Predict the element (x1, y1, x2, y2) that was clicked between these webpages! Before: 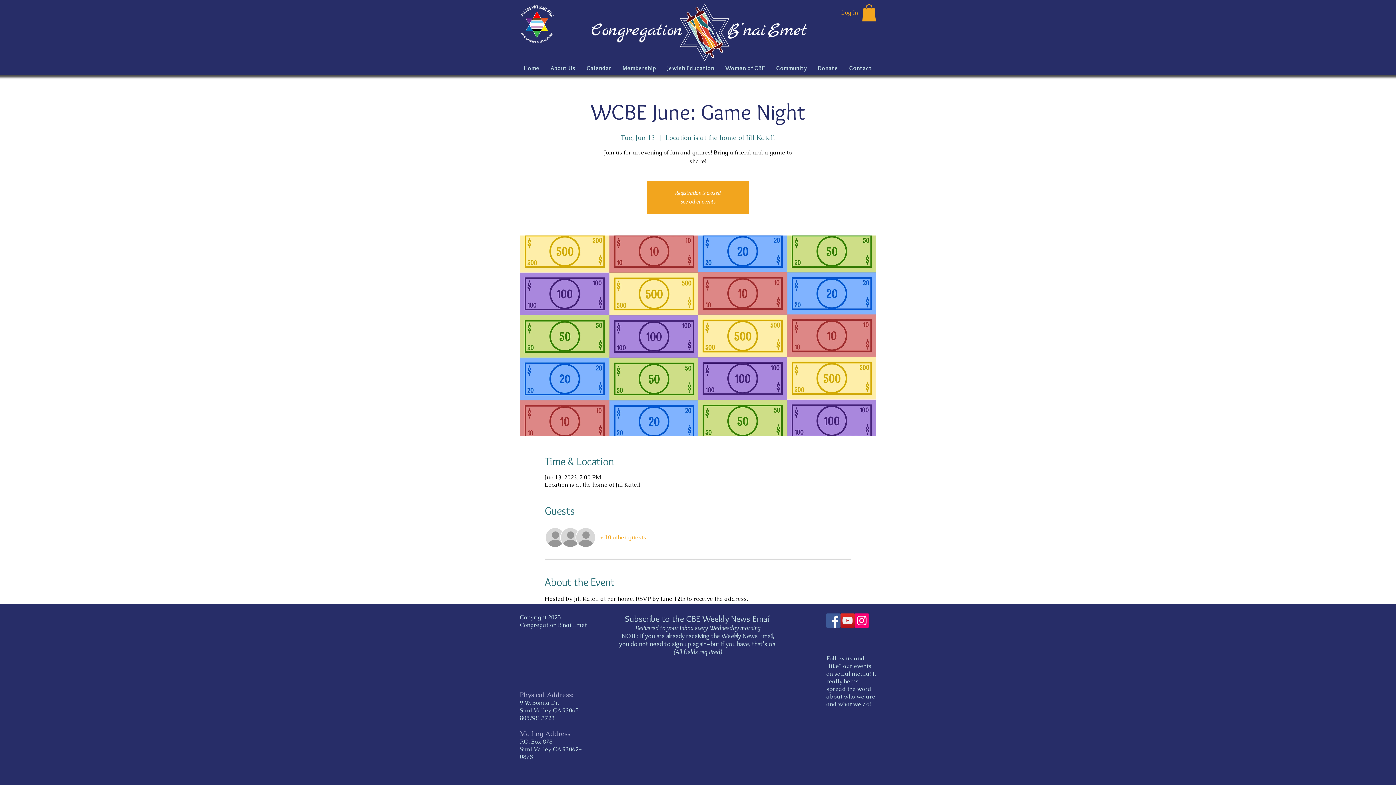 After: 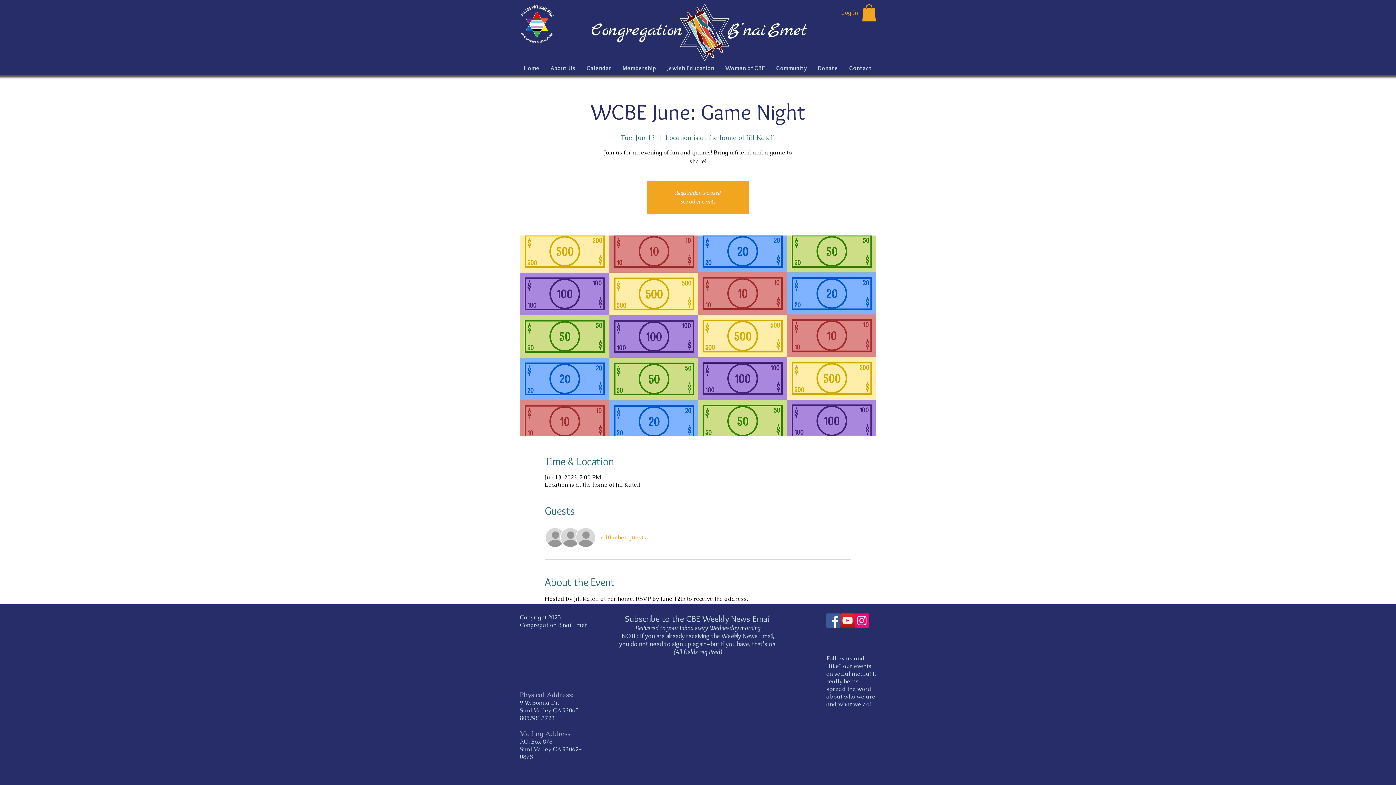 Action: bbox: (854, 613, 869, 628) label: Instagram